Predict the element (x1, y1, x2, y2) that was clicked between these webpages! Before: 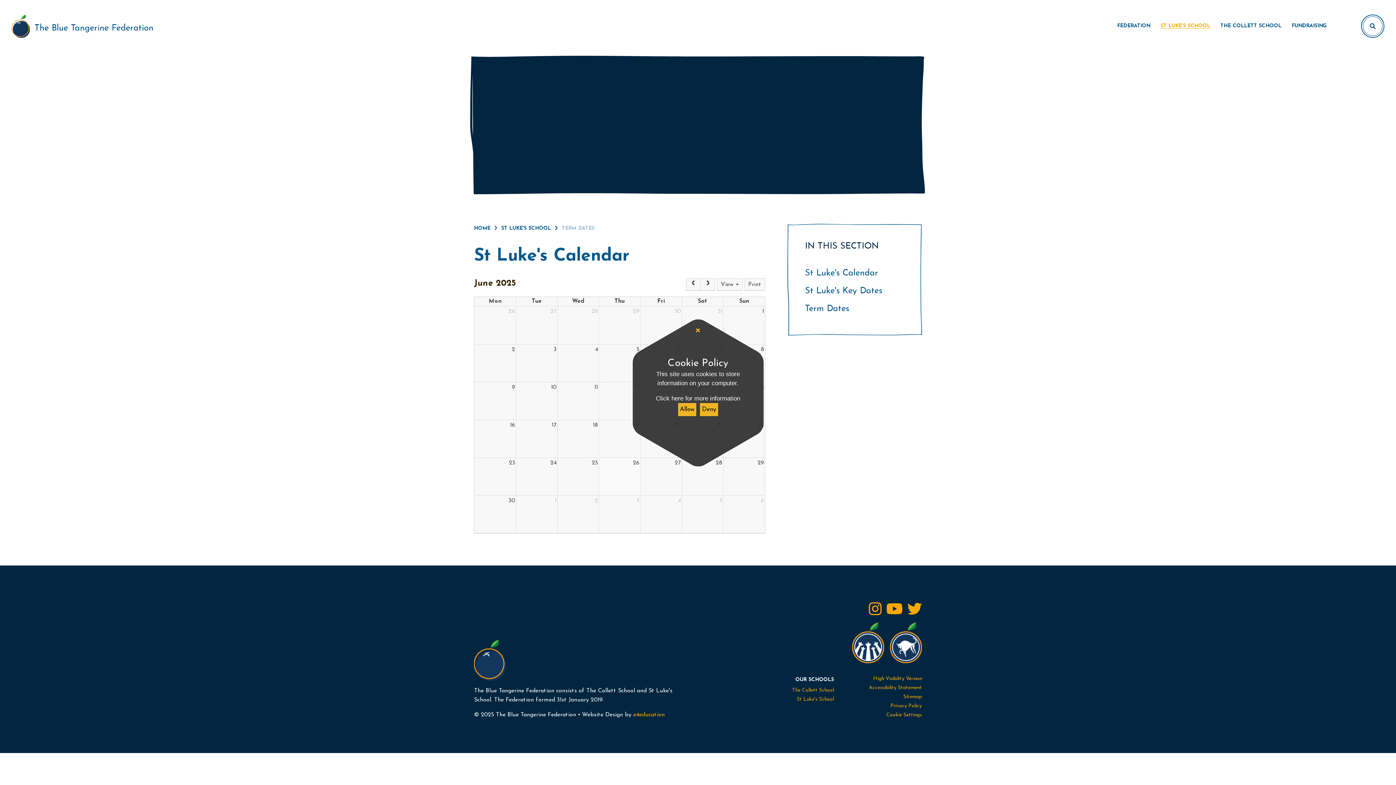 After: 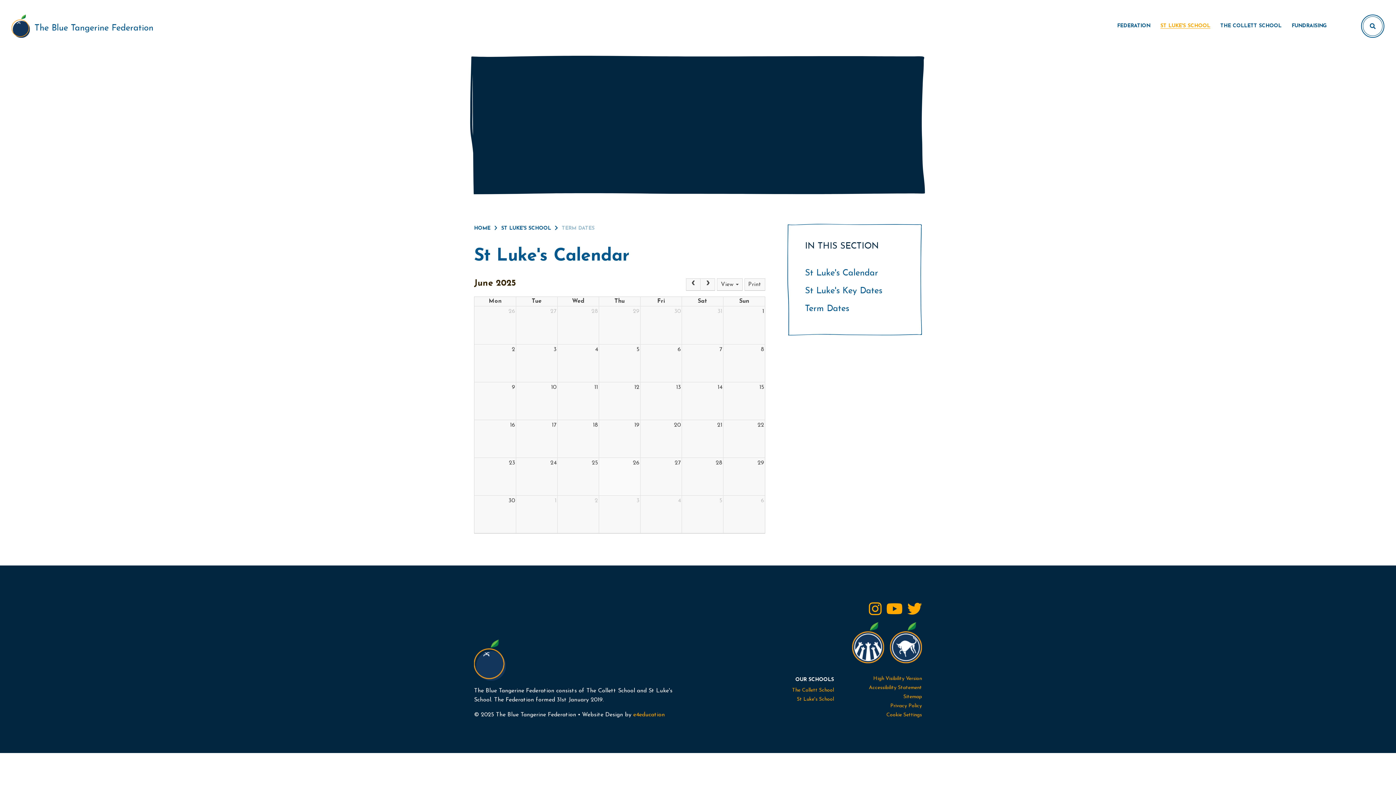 Action: label: Allow bbox: (678, 403, 696, 416)